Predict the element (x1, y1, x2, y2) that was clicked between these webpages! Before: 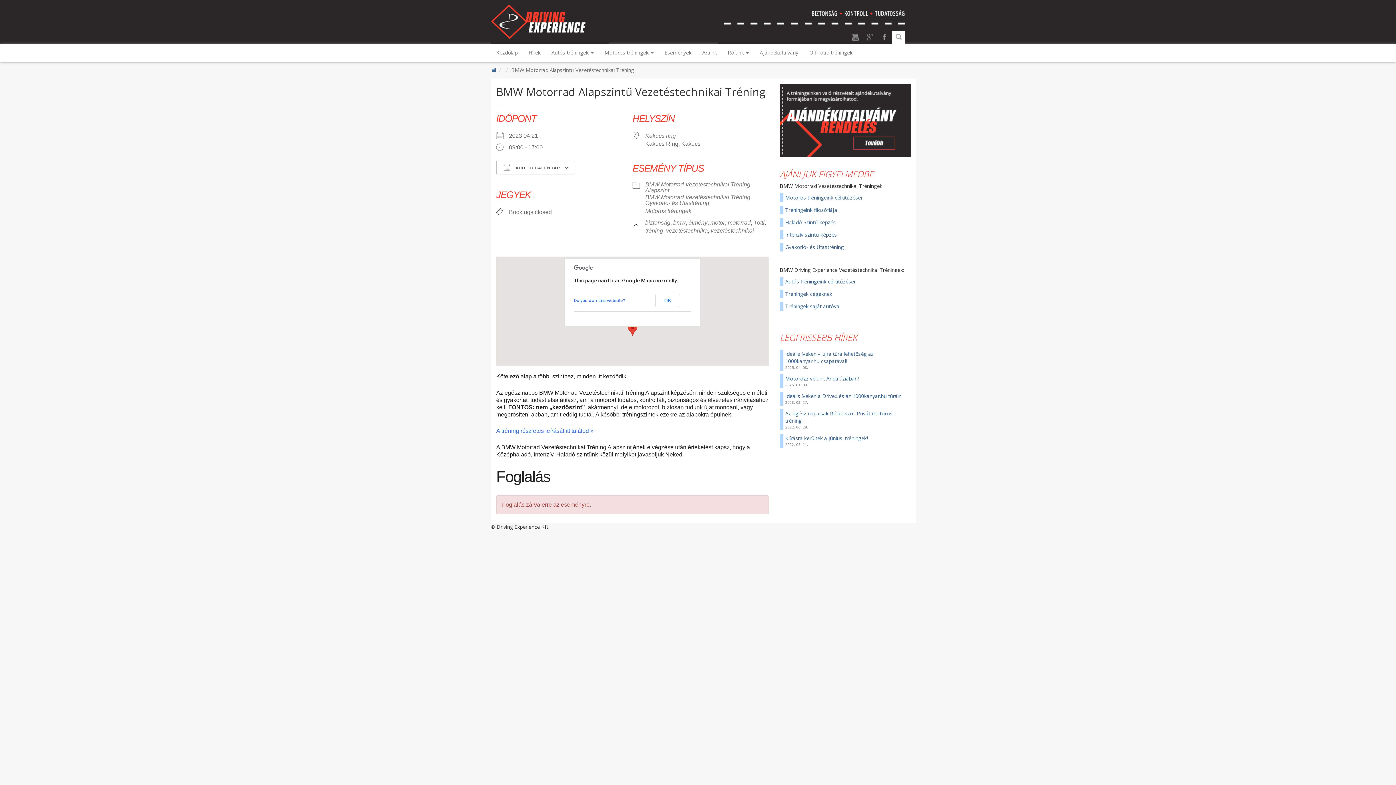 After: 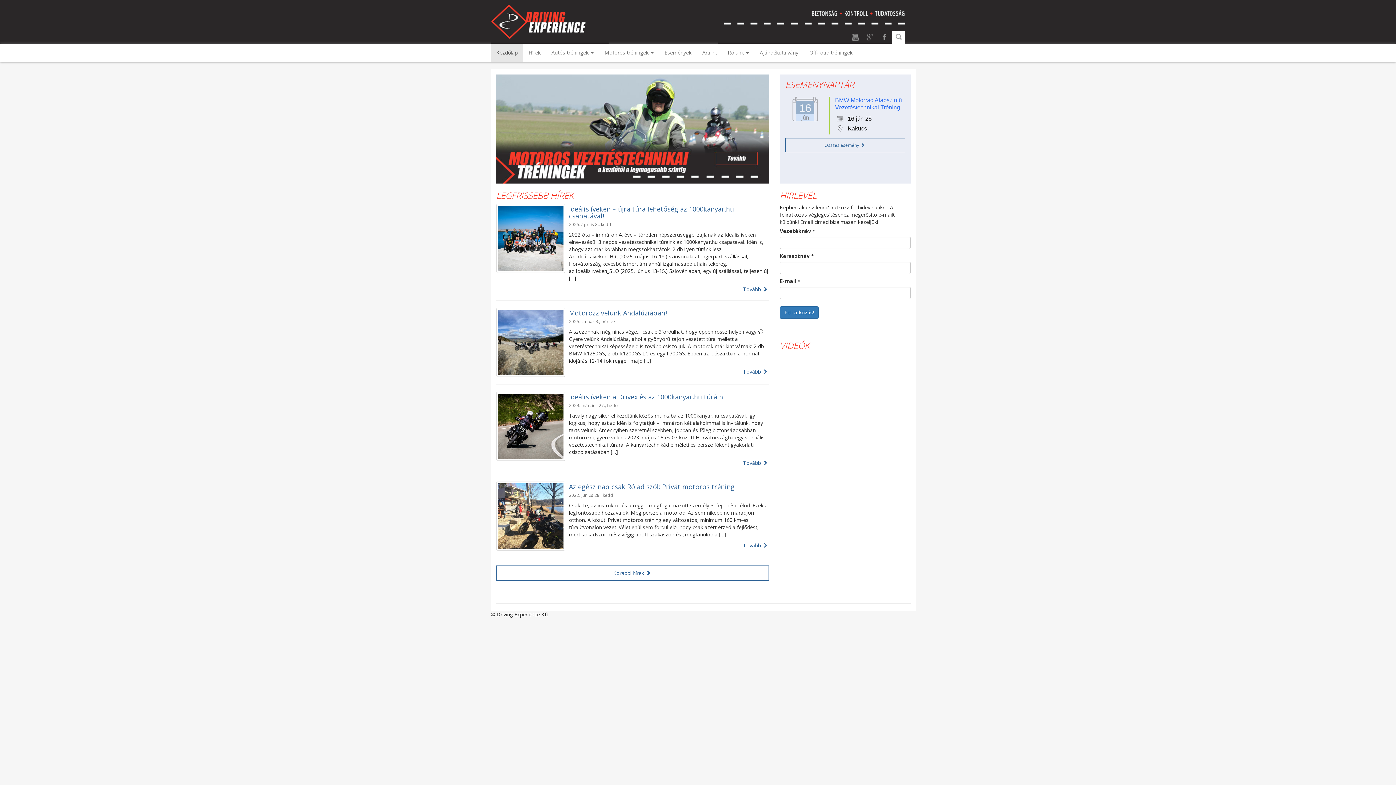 Action: bbox: (490, 43, 523, 61) label: Kezdőlap